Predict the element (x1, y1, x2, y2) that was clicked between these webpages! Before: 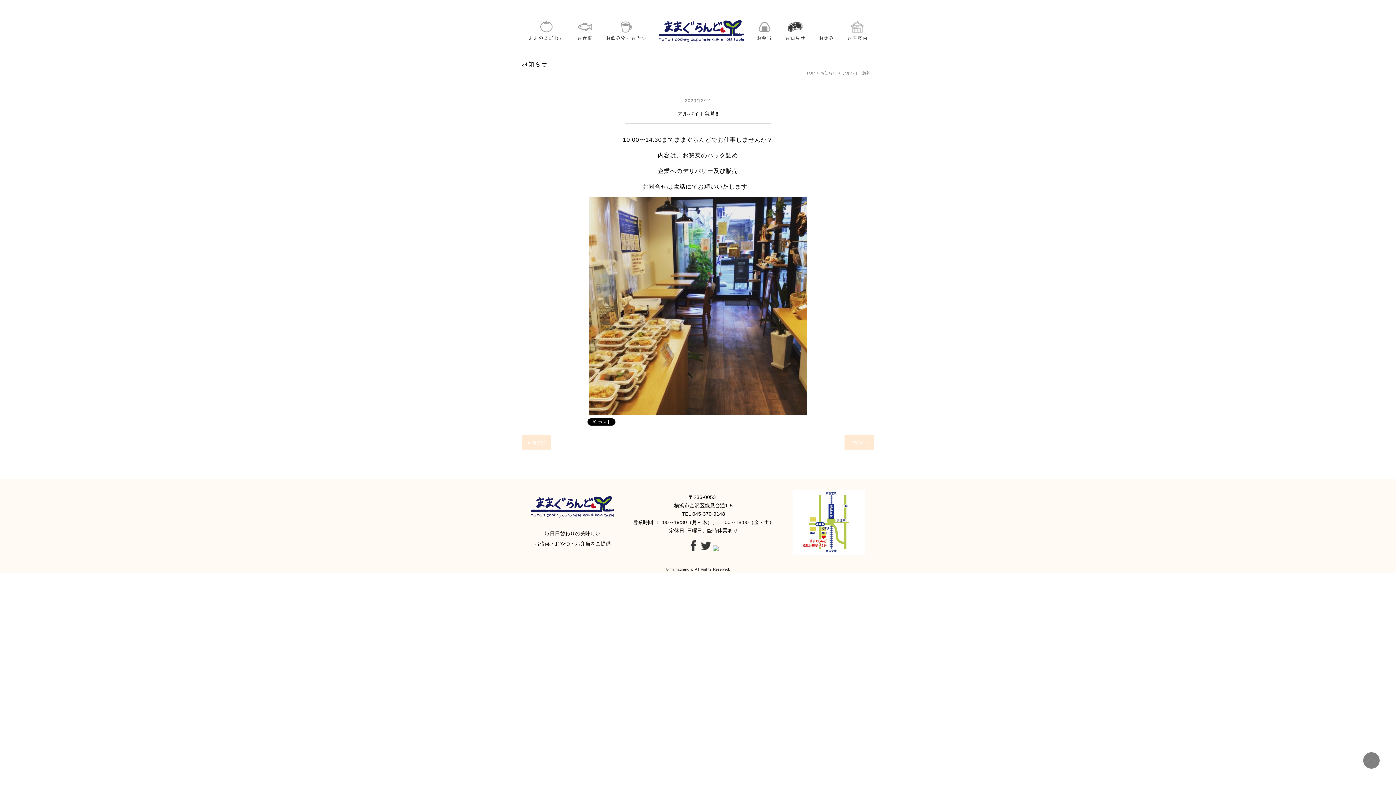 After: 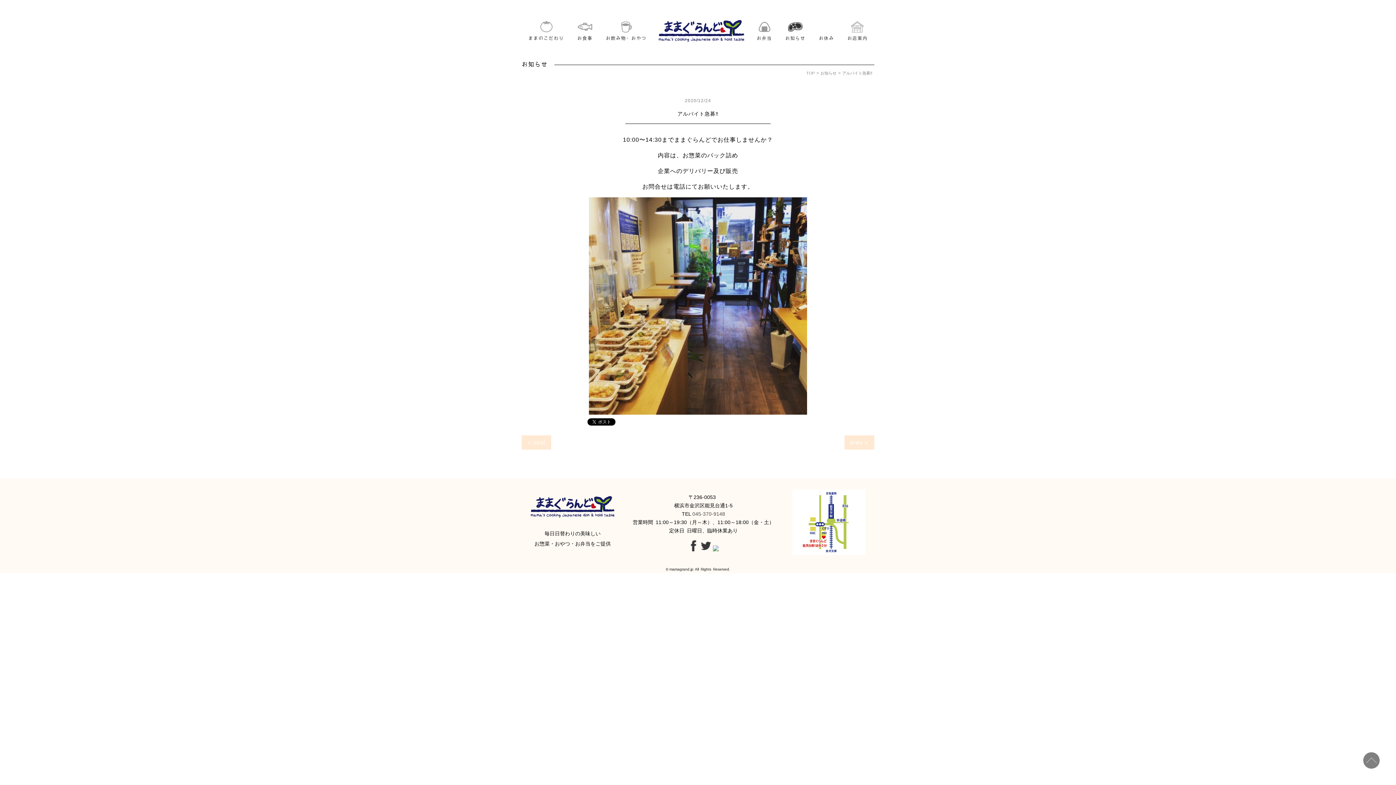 Action: label: 045-370-9148 bbox: (692, 511, 725, 517)